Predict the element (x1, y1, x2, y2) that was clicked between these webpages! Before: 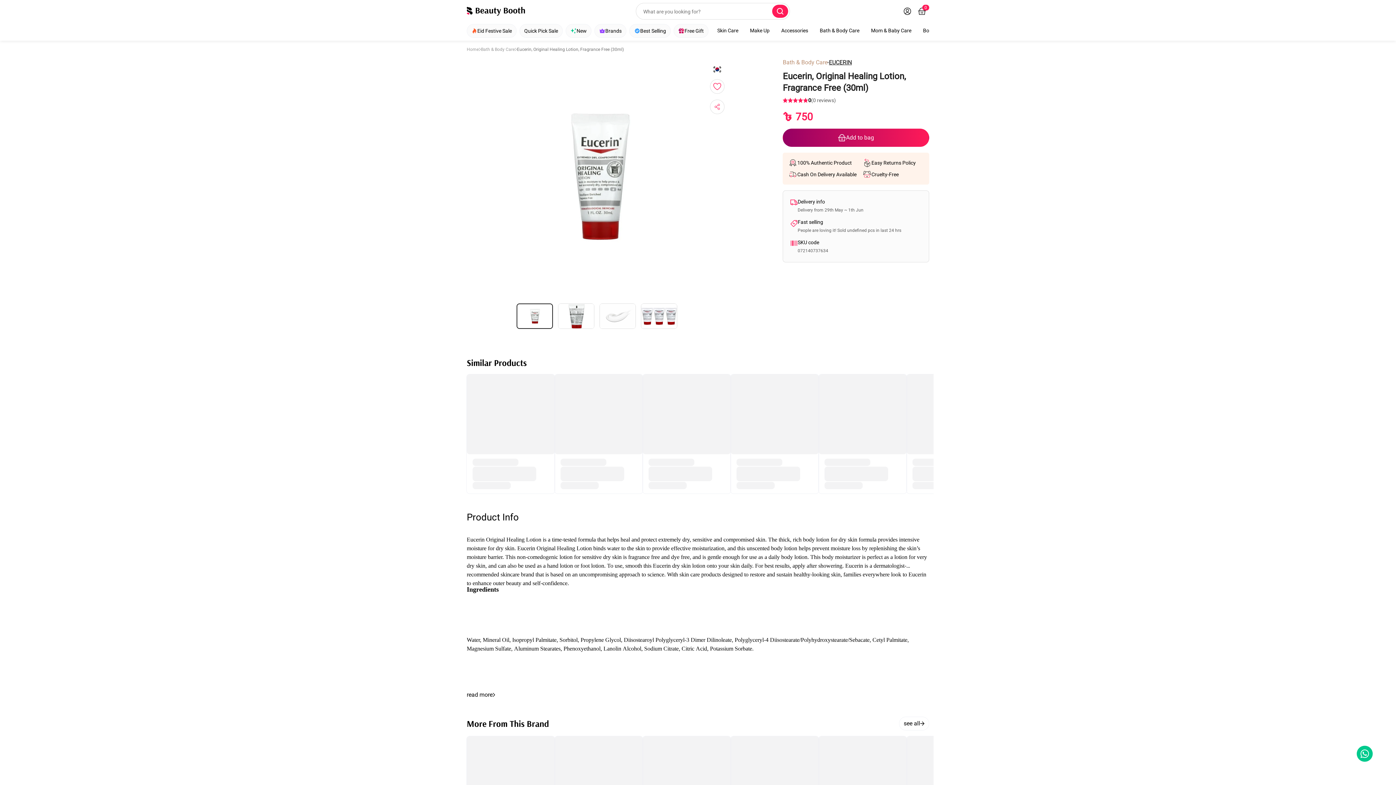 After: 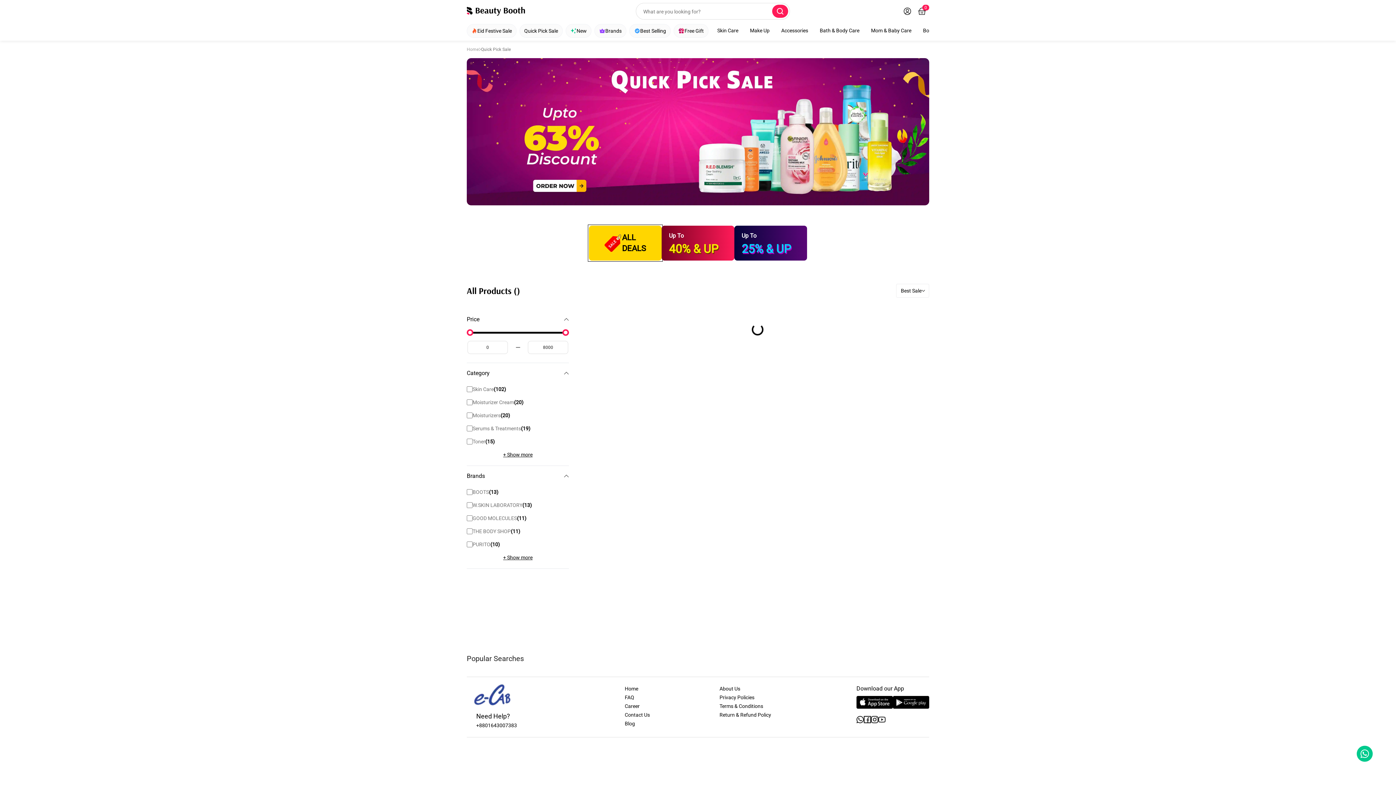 Action: bbox: (519, 24, 562, 37) label: Quick Pick Sale